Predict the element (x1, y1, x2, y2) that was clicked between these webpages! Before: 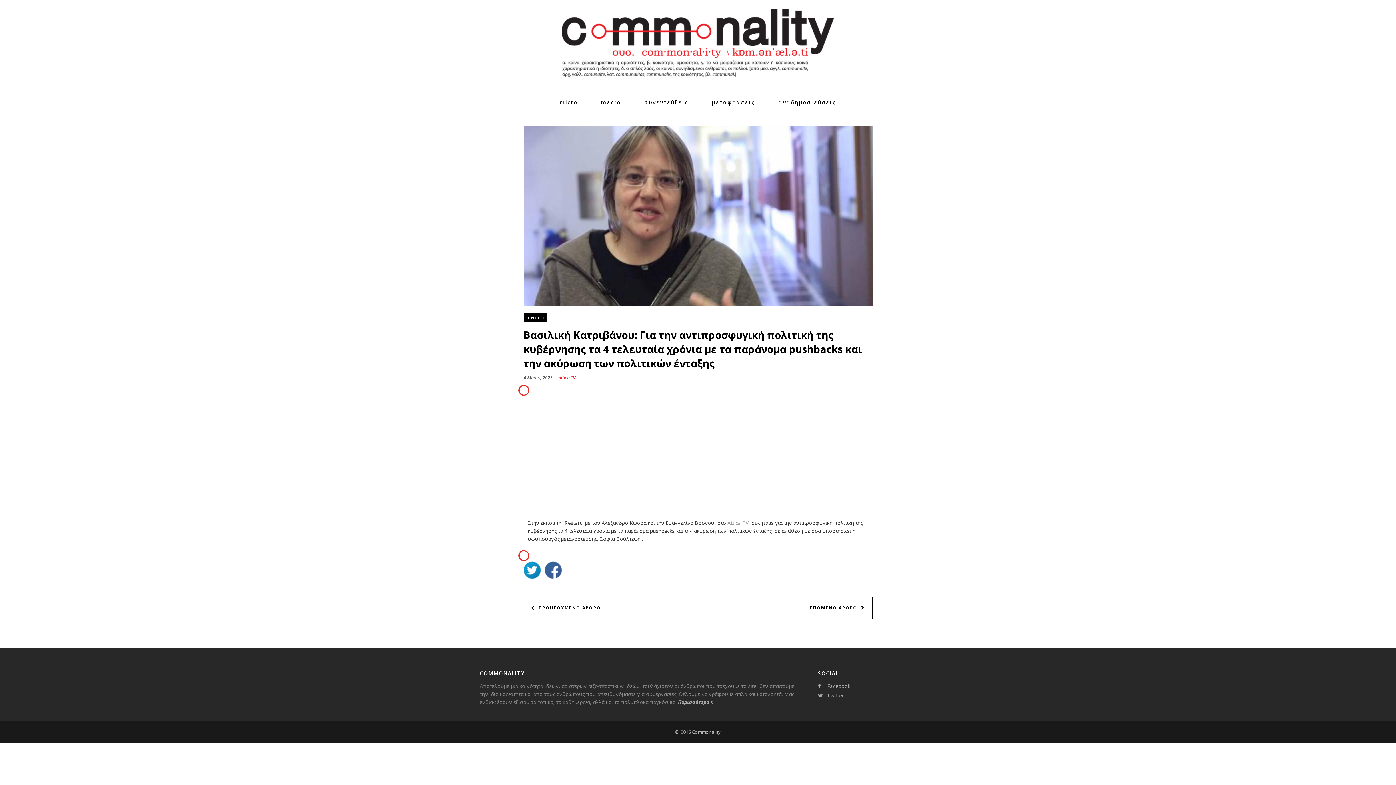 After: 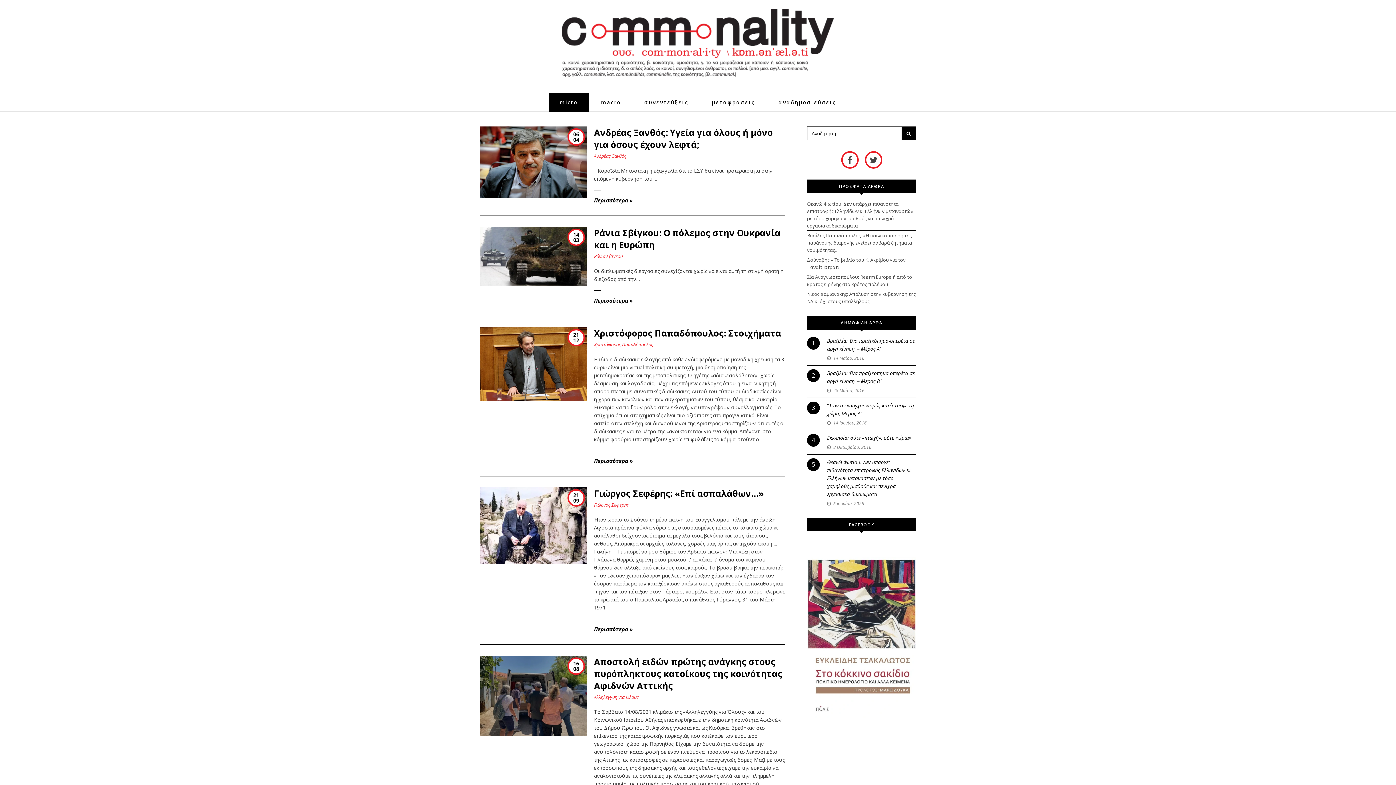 Action: label: micro bbox: (548, 93, 588, 111)